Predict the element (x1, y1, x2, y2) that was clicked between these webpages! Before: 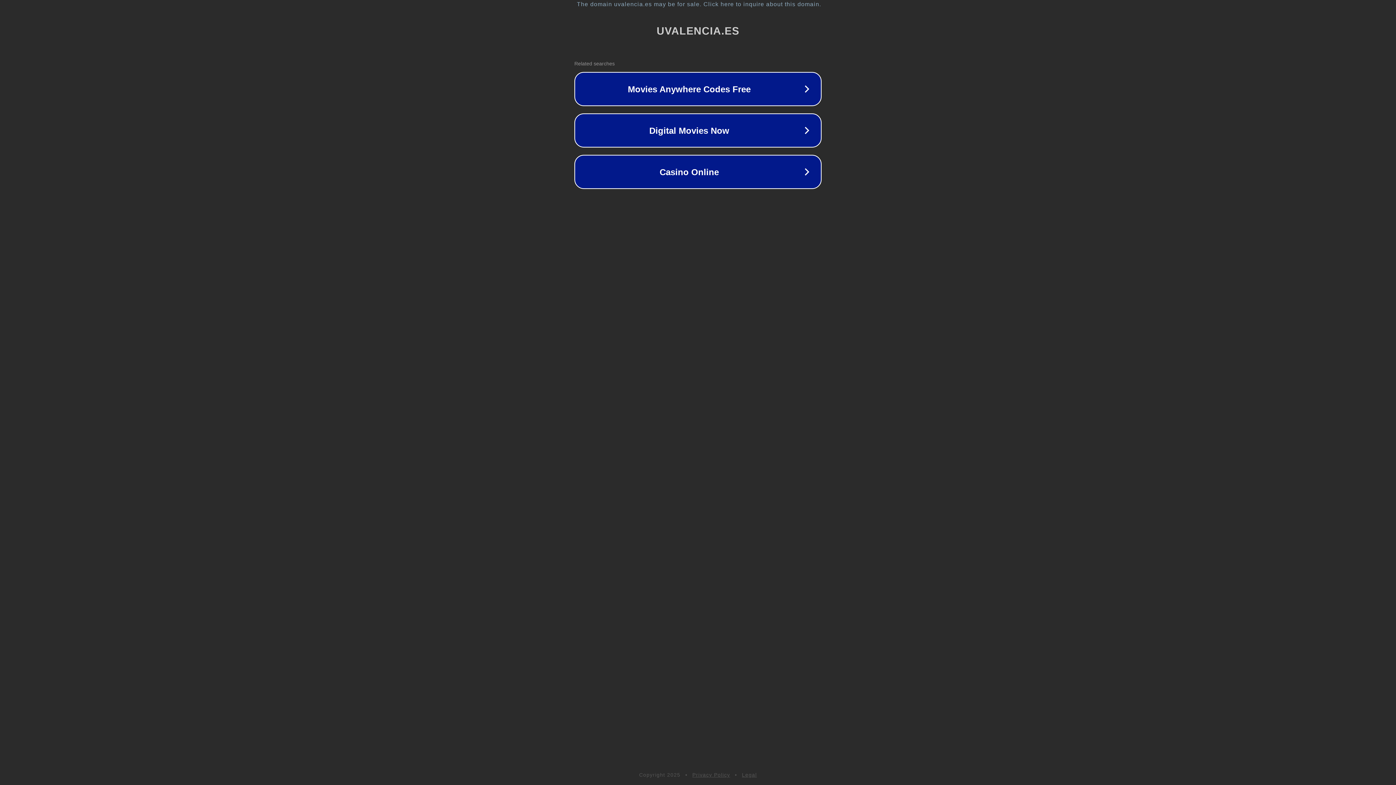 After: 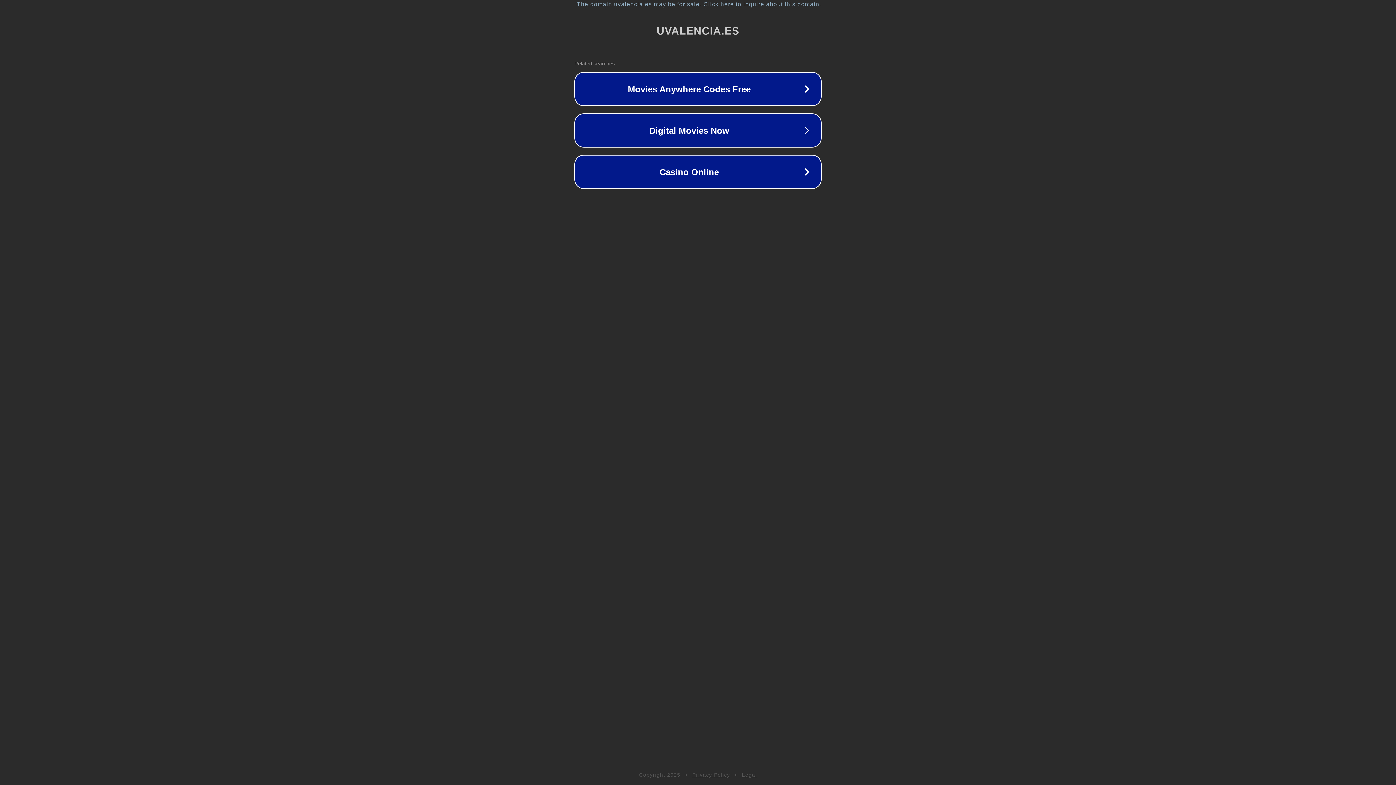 Action: bbox: (742, 772, 757, 778) label: Legal